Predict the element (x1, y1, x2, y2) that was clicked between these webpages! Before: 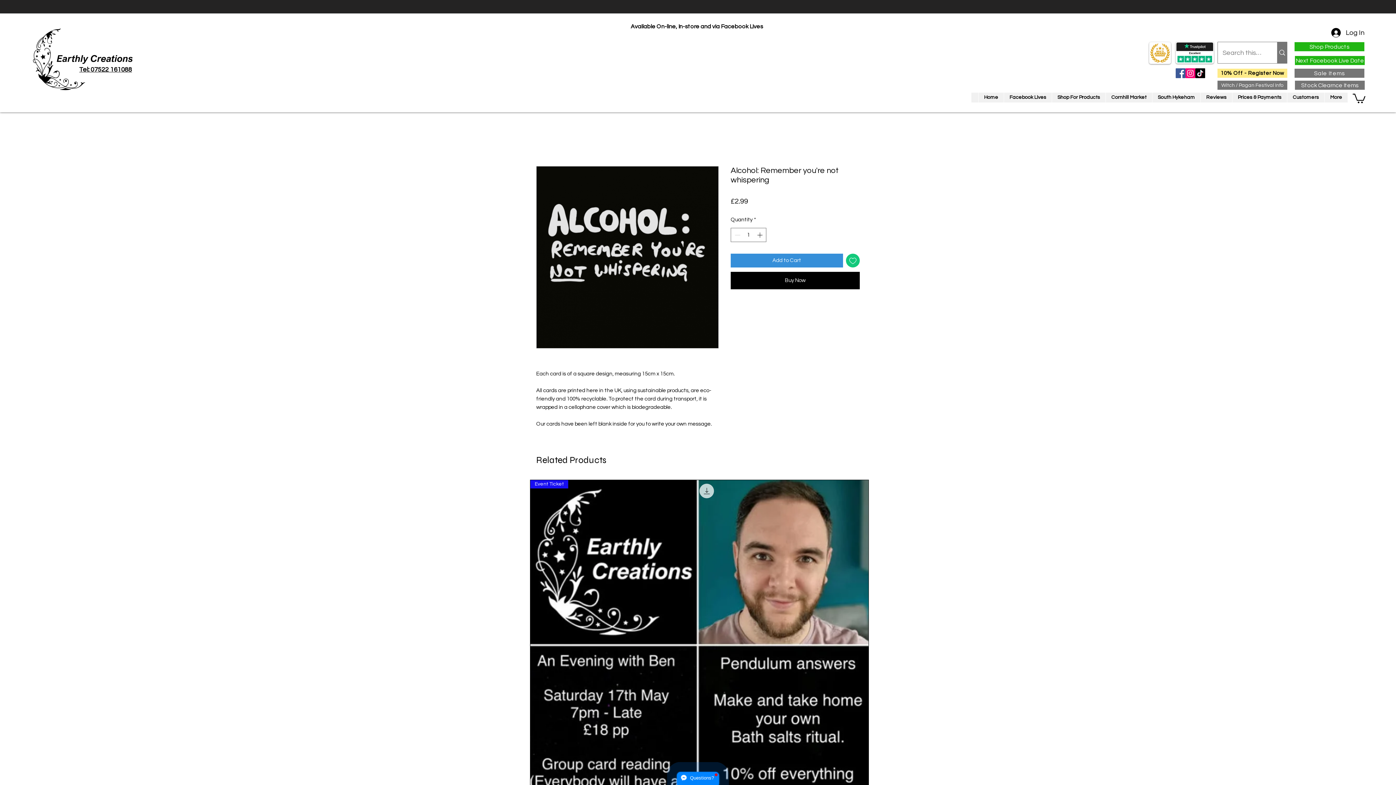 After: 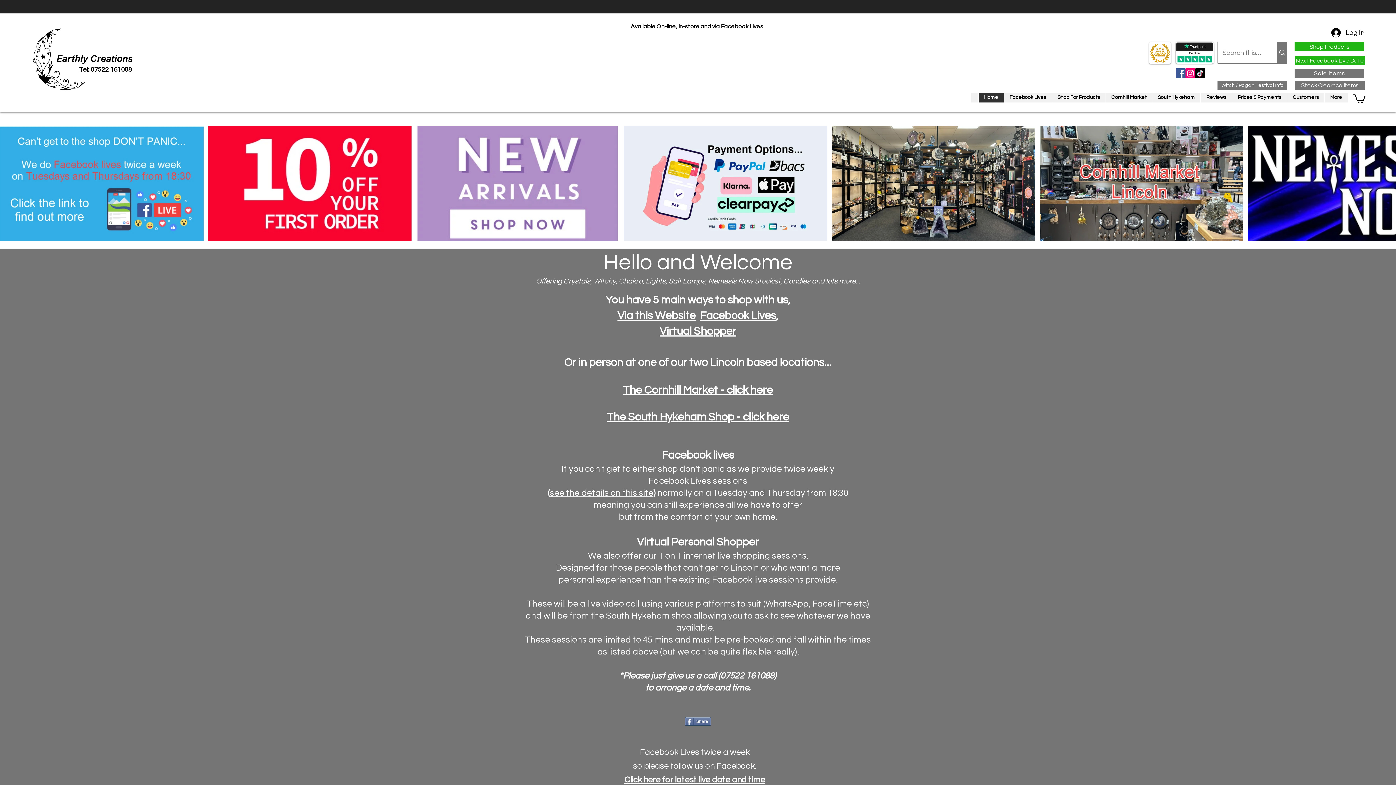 Action: bbox: (32, 27, 134, 91)